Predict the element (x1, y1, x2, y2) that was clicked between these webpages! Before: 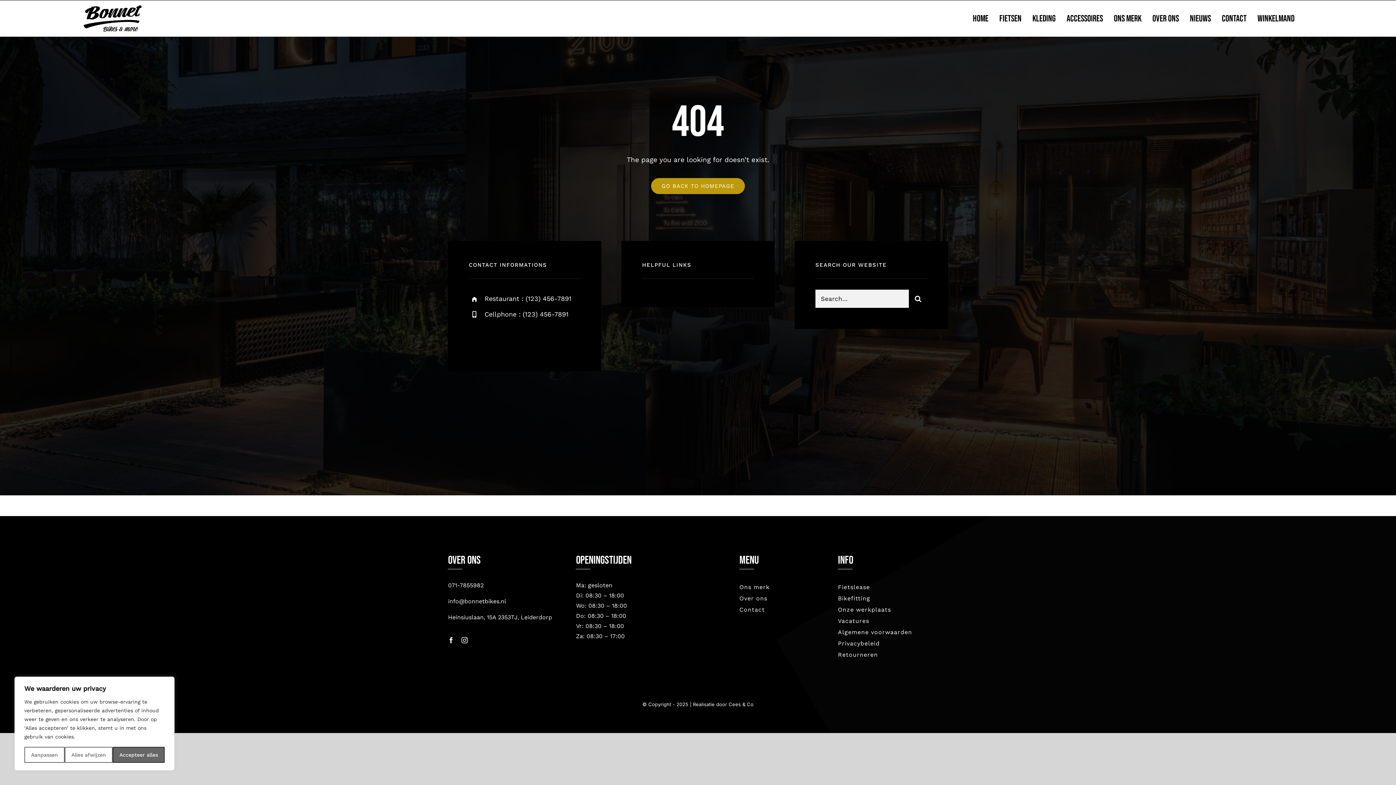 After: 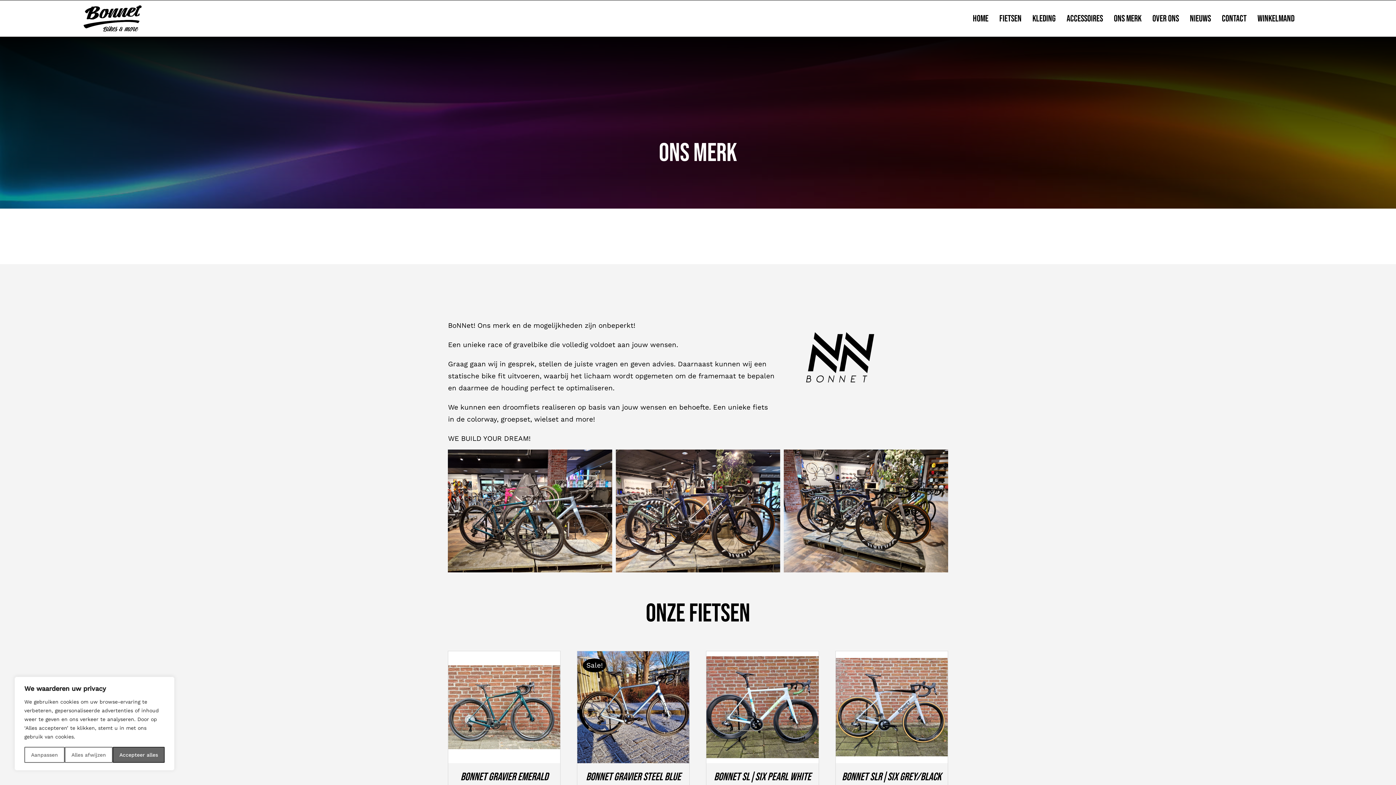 Action: bbox: (739, 584, 825, 591) label: Ons merk